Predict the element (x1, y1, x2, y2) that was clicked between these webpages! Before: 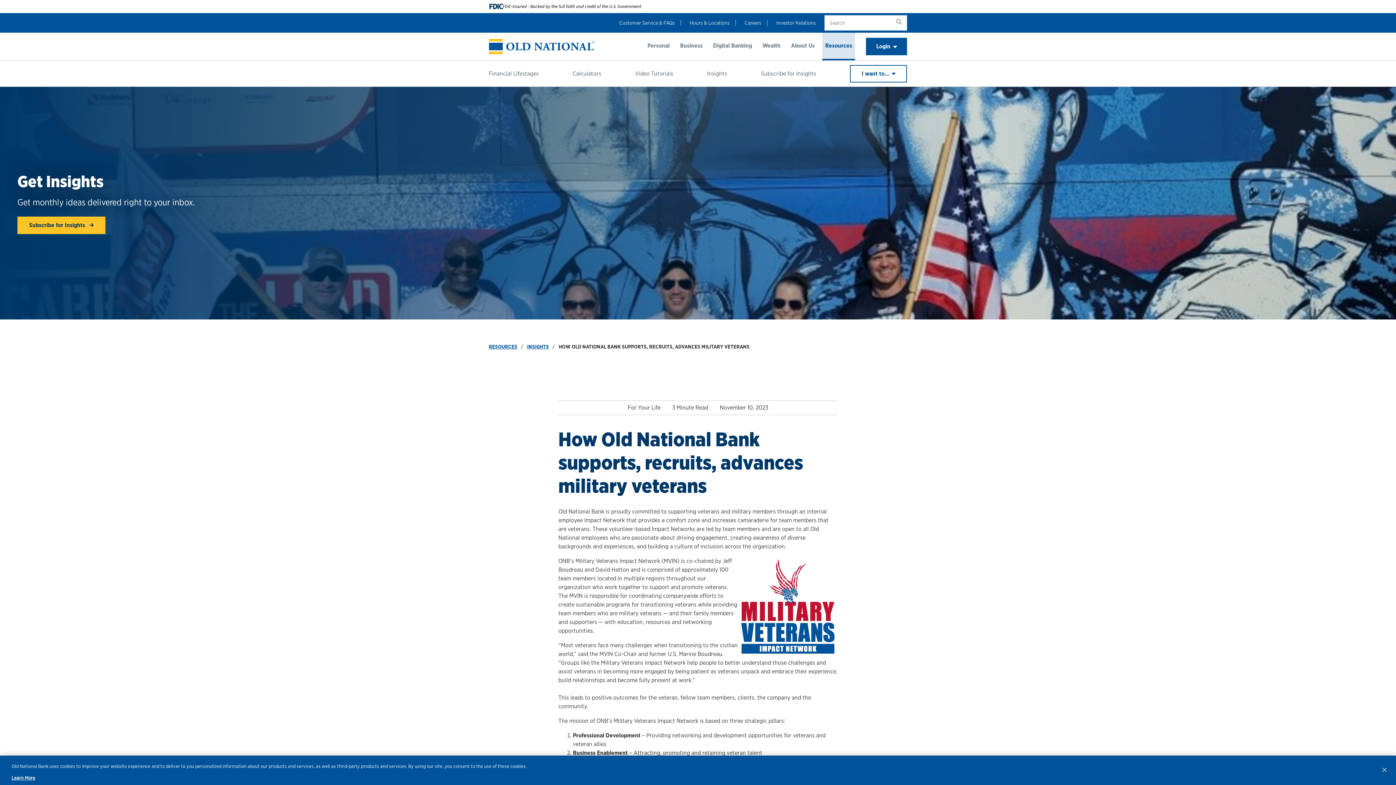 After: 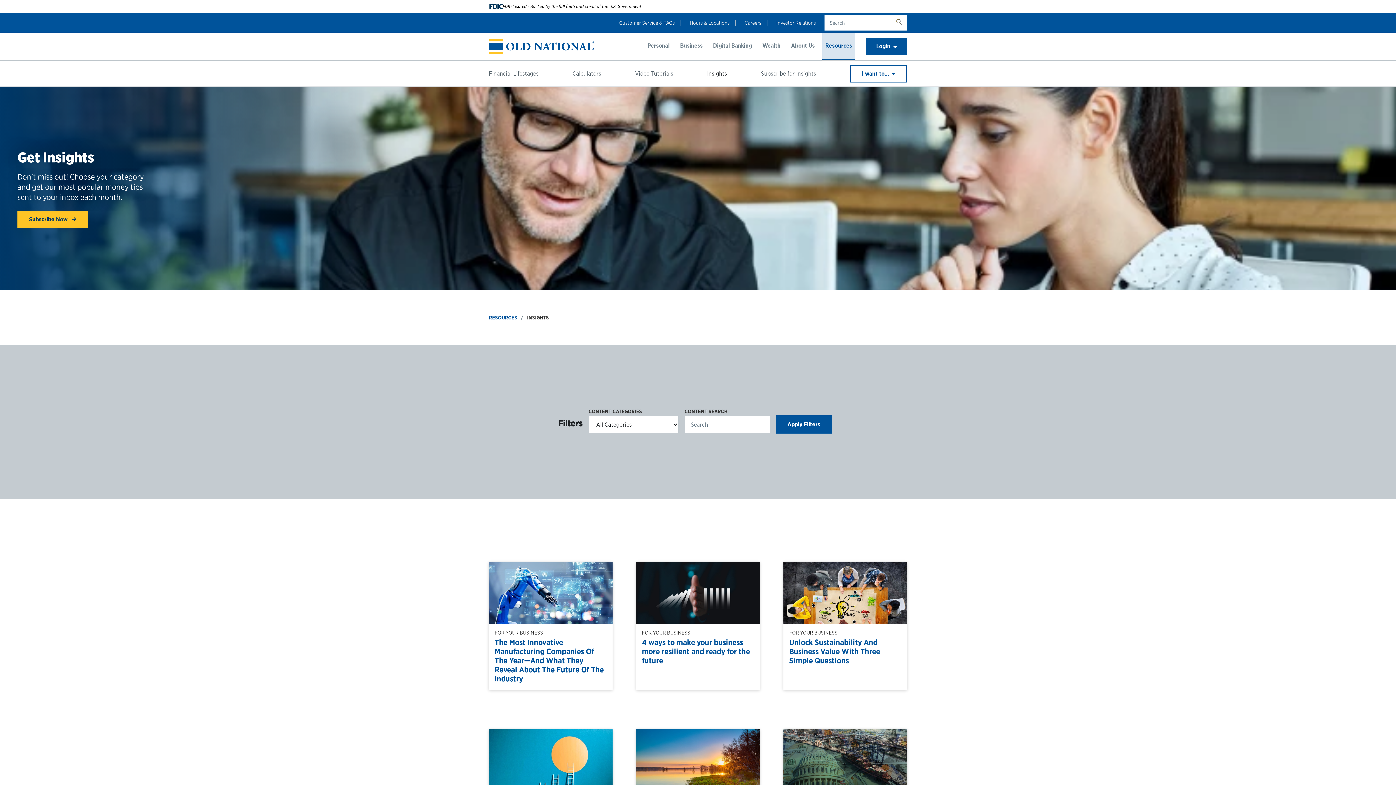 Action: bbox: (527, 343, 549, 349) label: INSIGHTS